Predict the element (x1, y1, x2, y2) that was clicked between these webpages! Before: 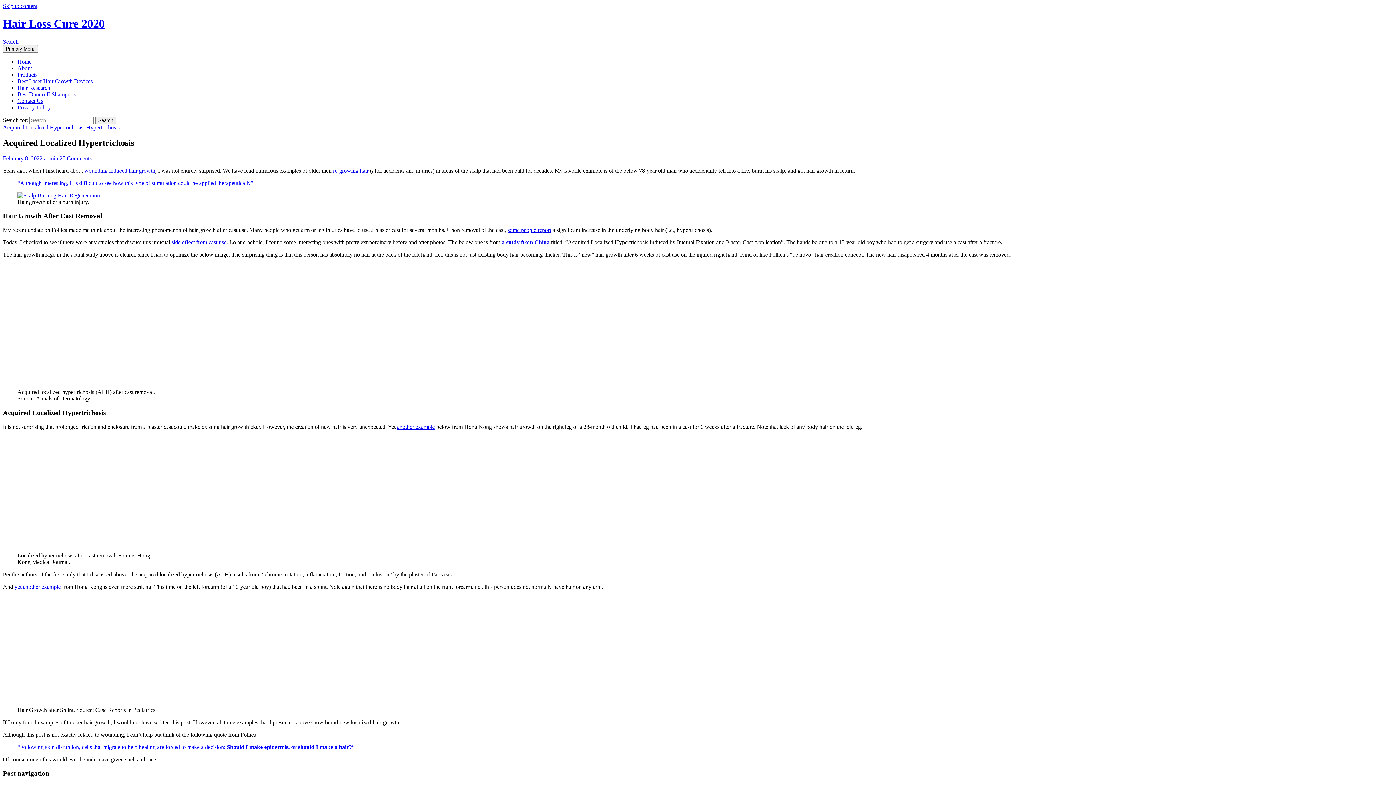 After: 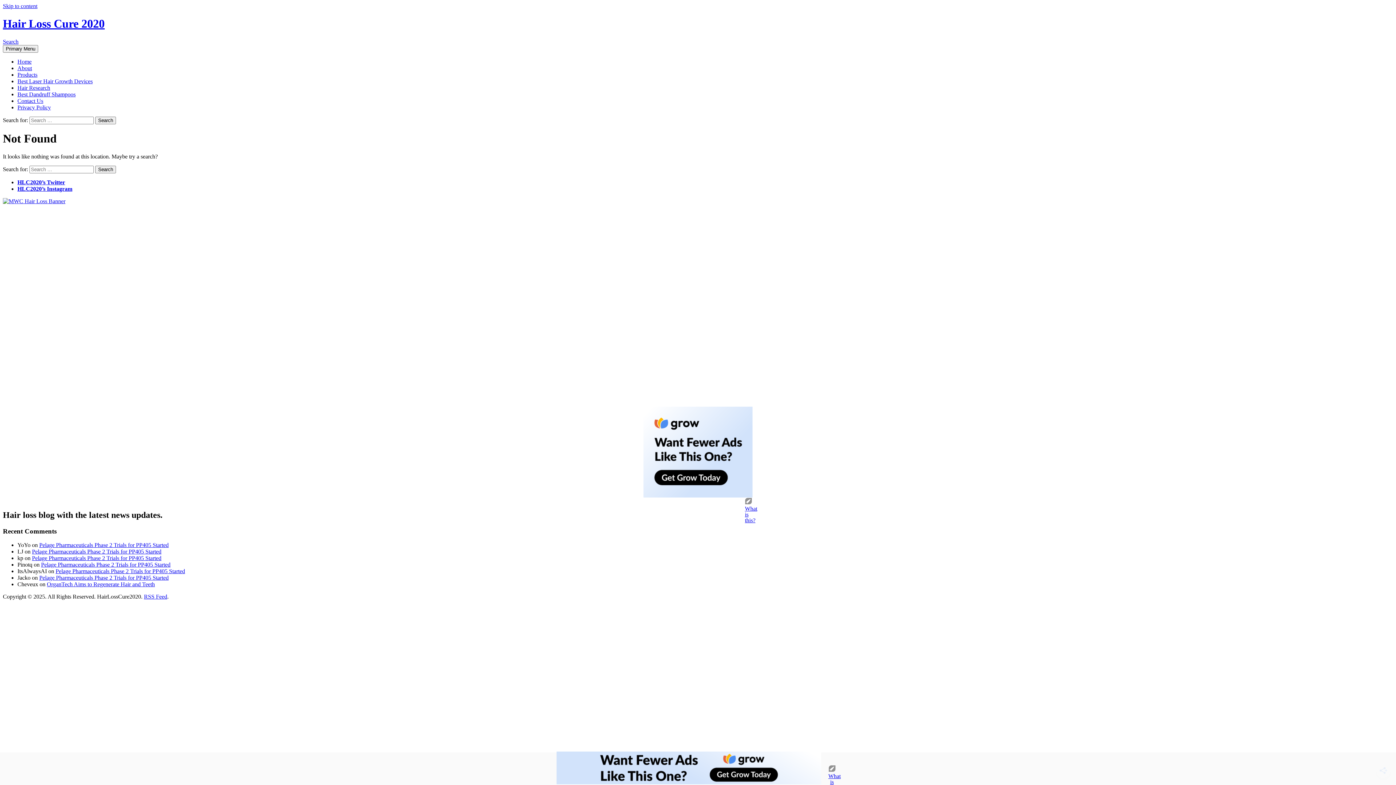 Action: bbox: (17, 192, 100, 198)